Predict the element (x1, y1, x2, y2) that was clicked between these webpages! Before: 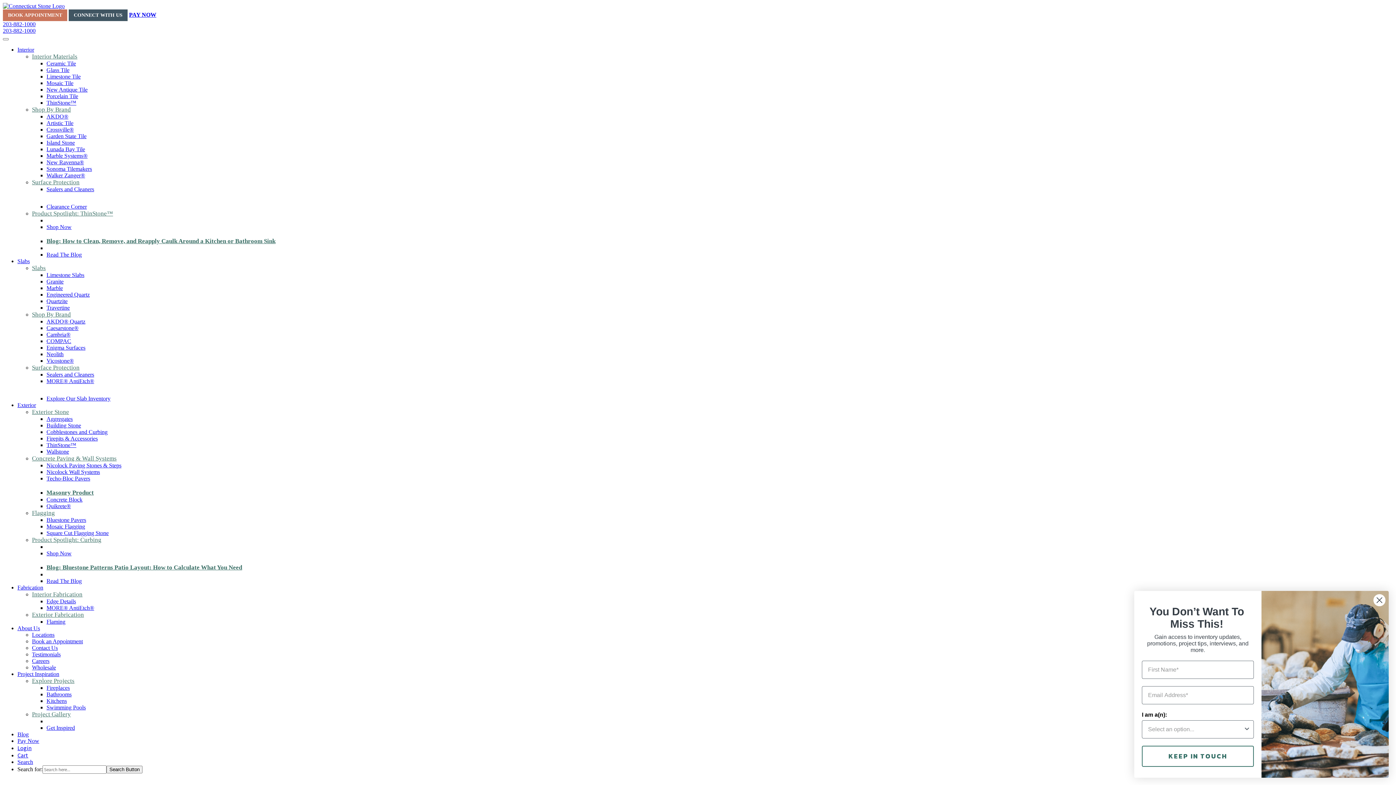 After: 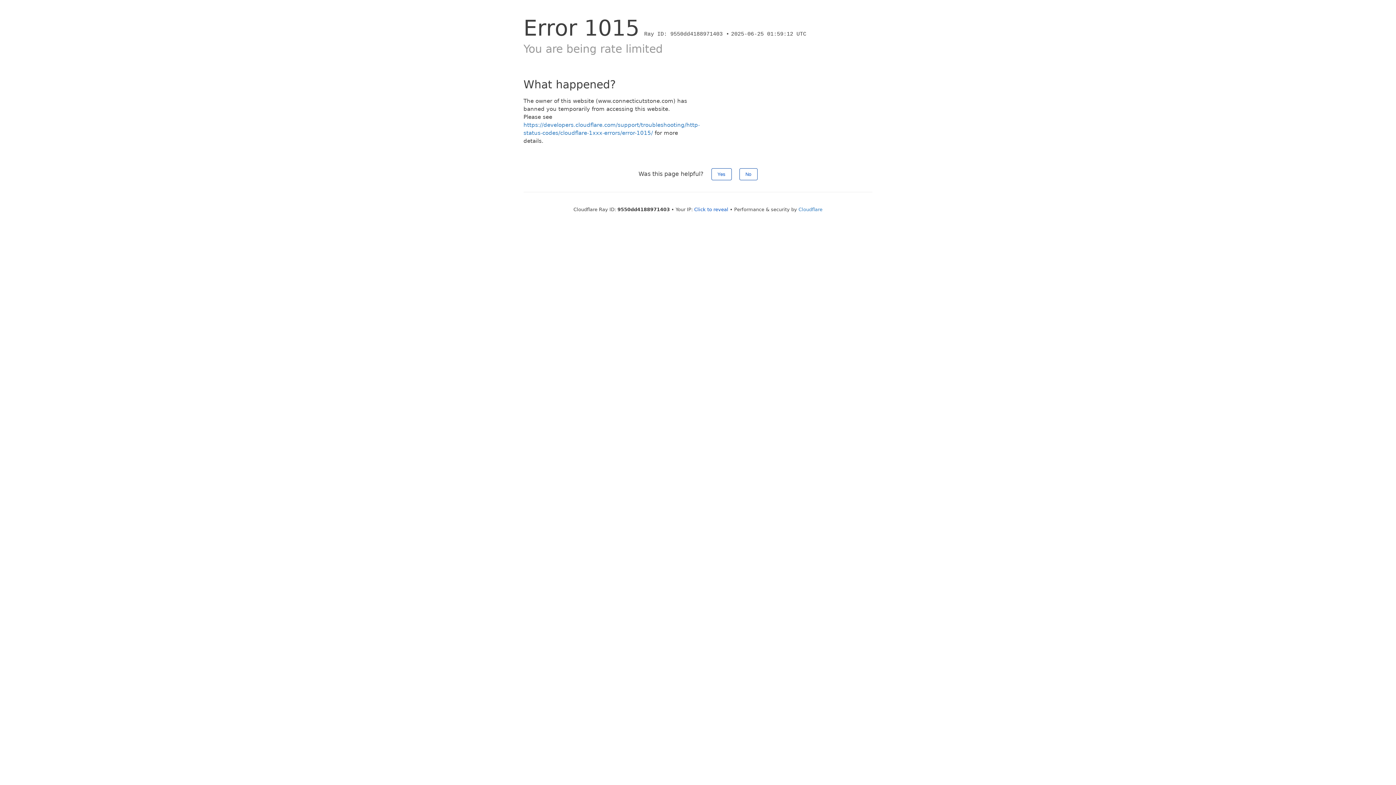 Action: bbox: (46, 224, 71, 230) label: Shop Now